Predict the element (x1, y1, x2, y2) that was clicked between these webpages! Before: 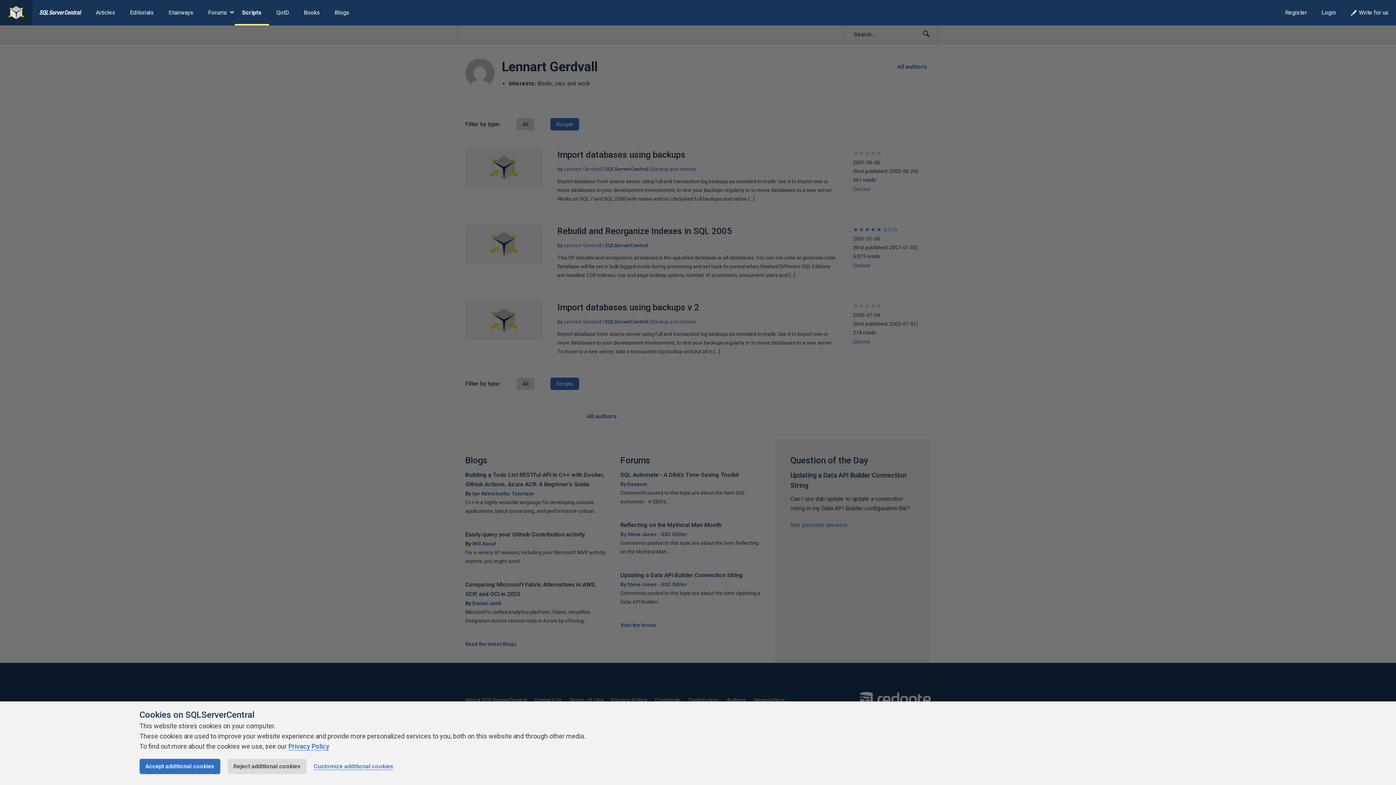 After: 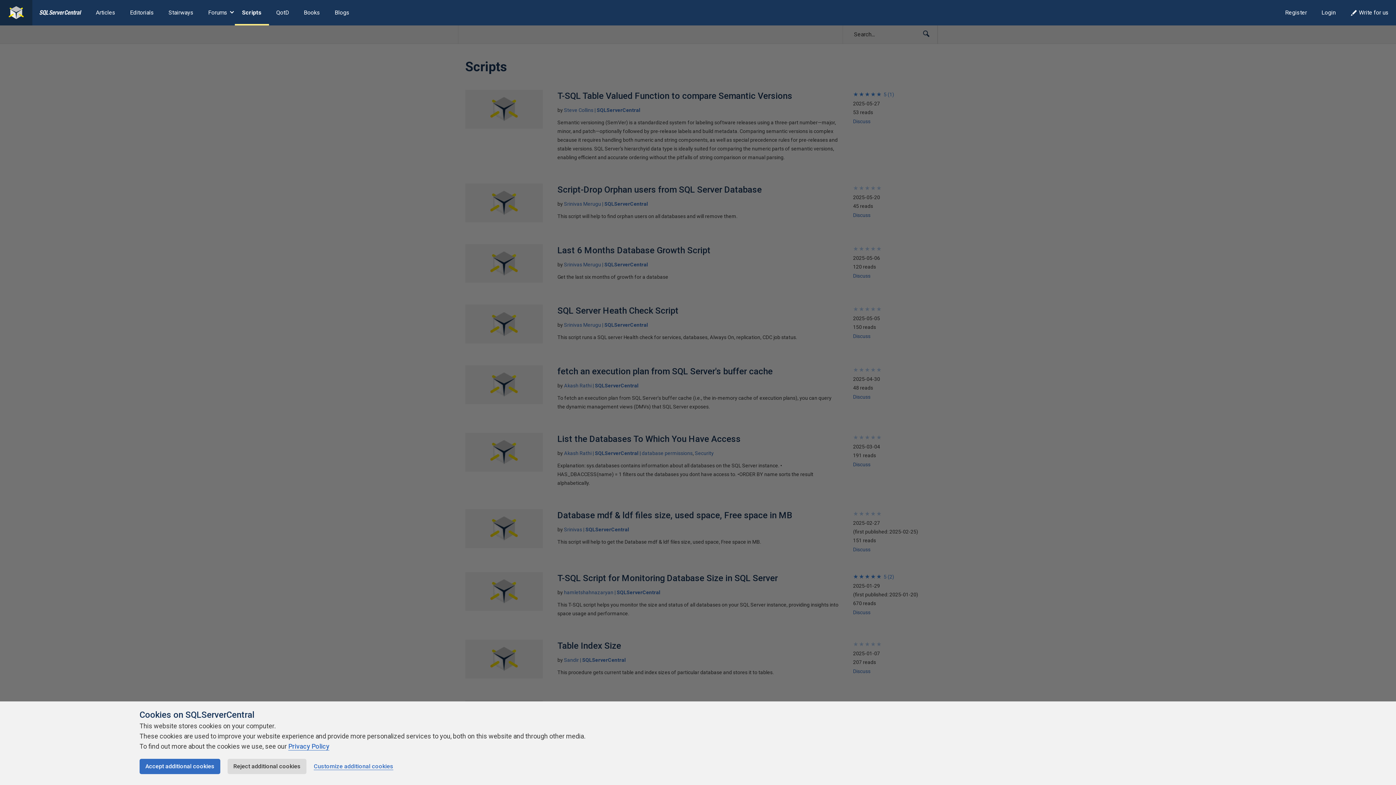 Action: bbox: (234, 0, 268, 25) label: Scripts